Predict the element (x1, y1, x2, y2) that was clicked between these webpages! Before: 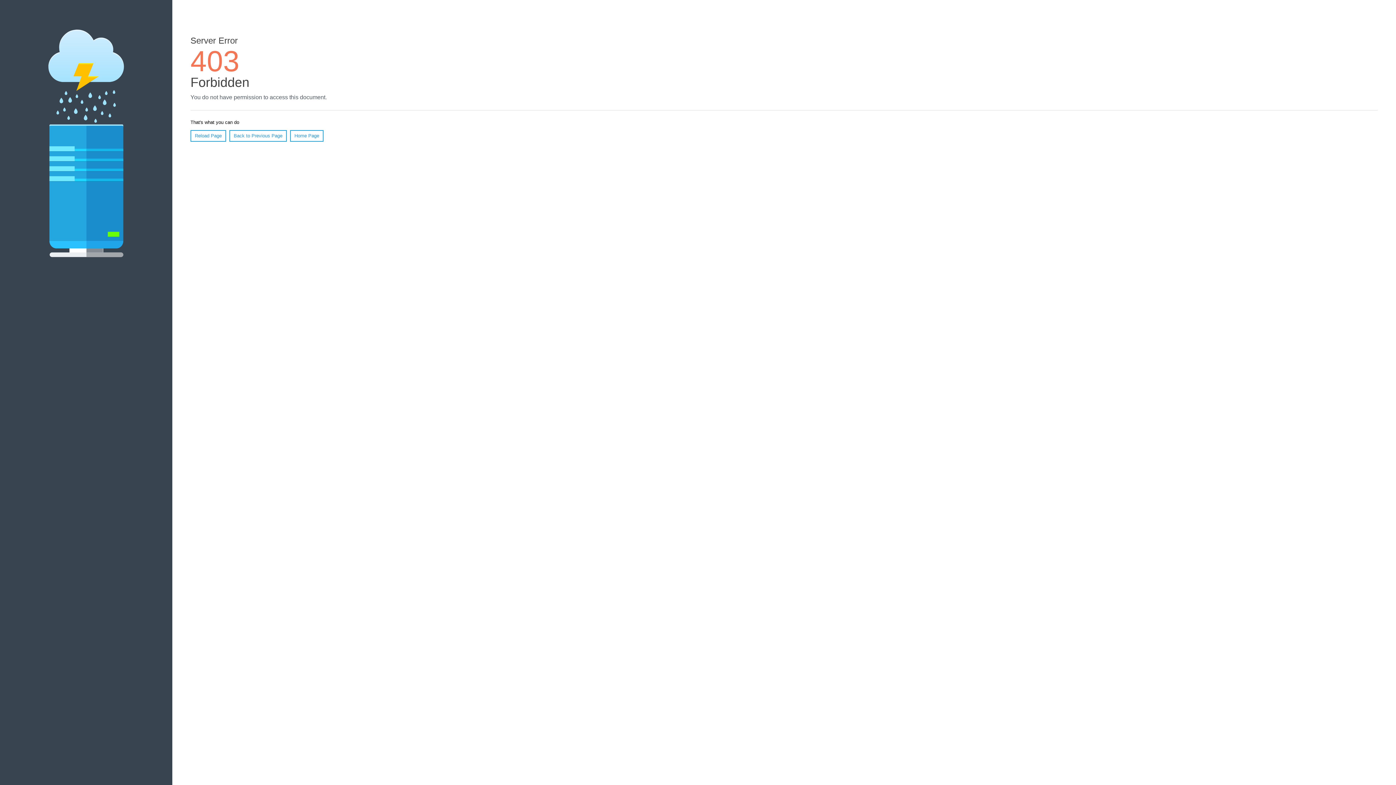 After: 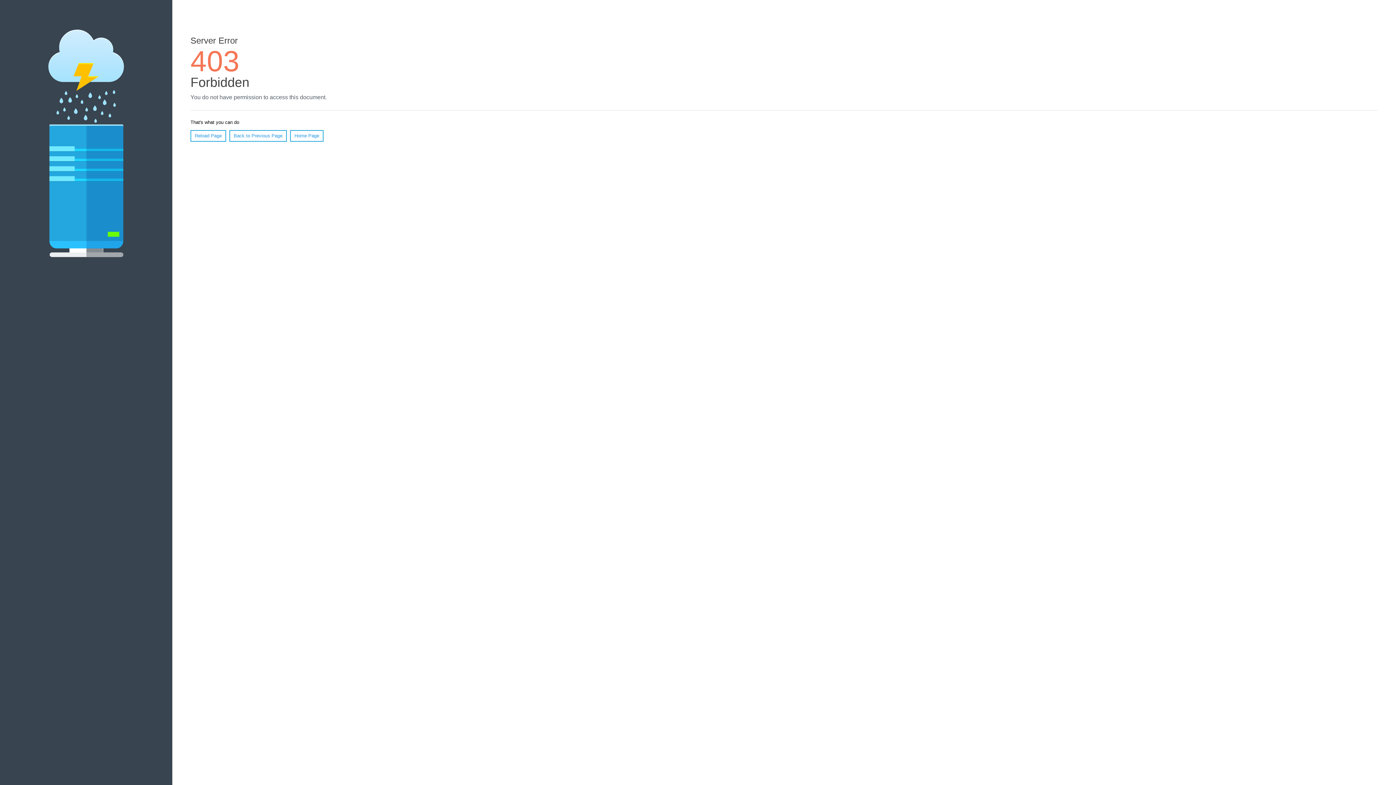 Action: label: Home Page bbox: (290, 130, 323, 141)